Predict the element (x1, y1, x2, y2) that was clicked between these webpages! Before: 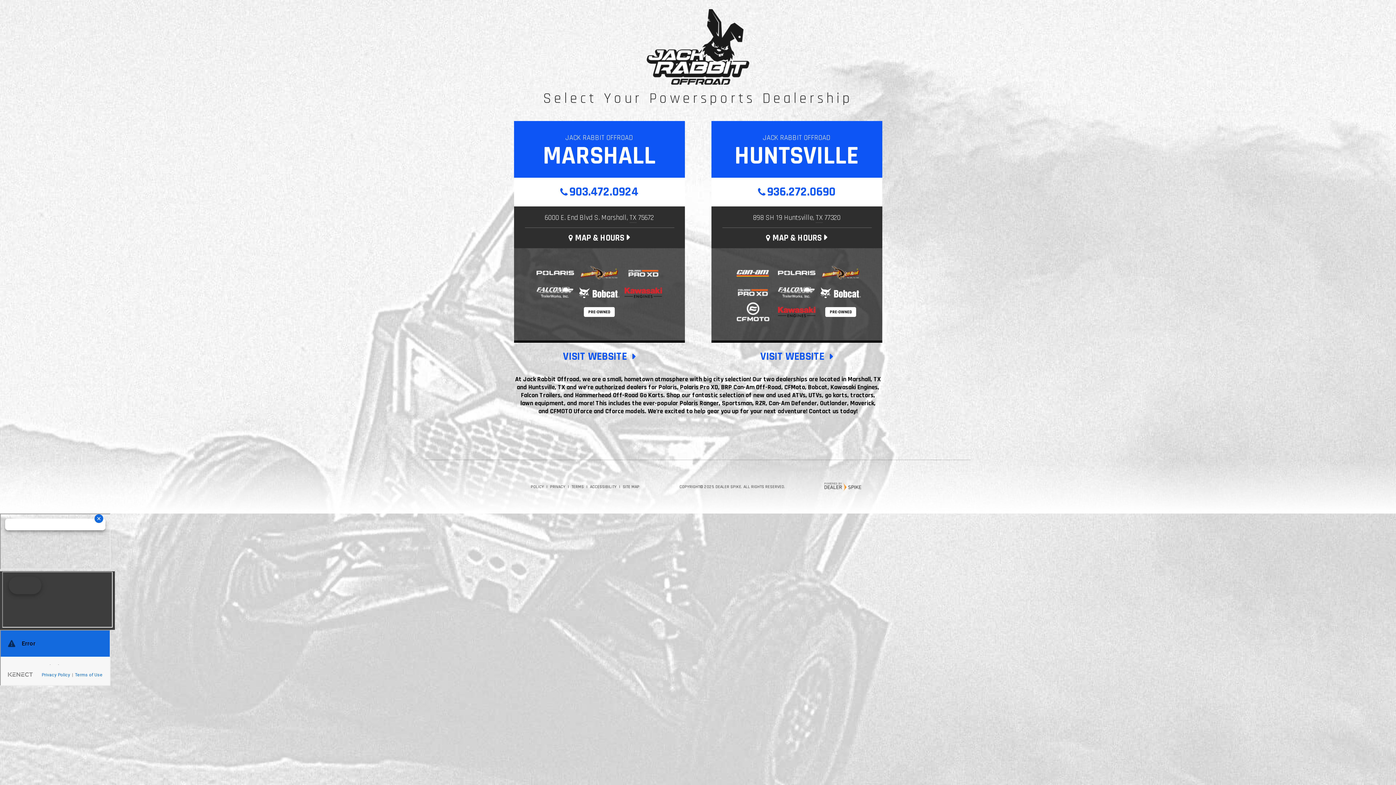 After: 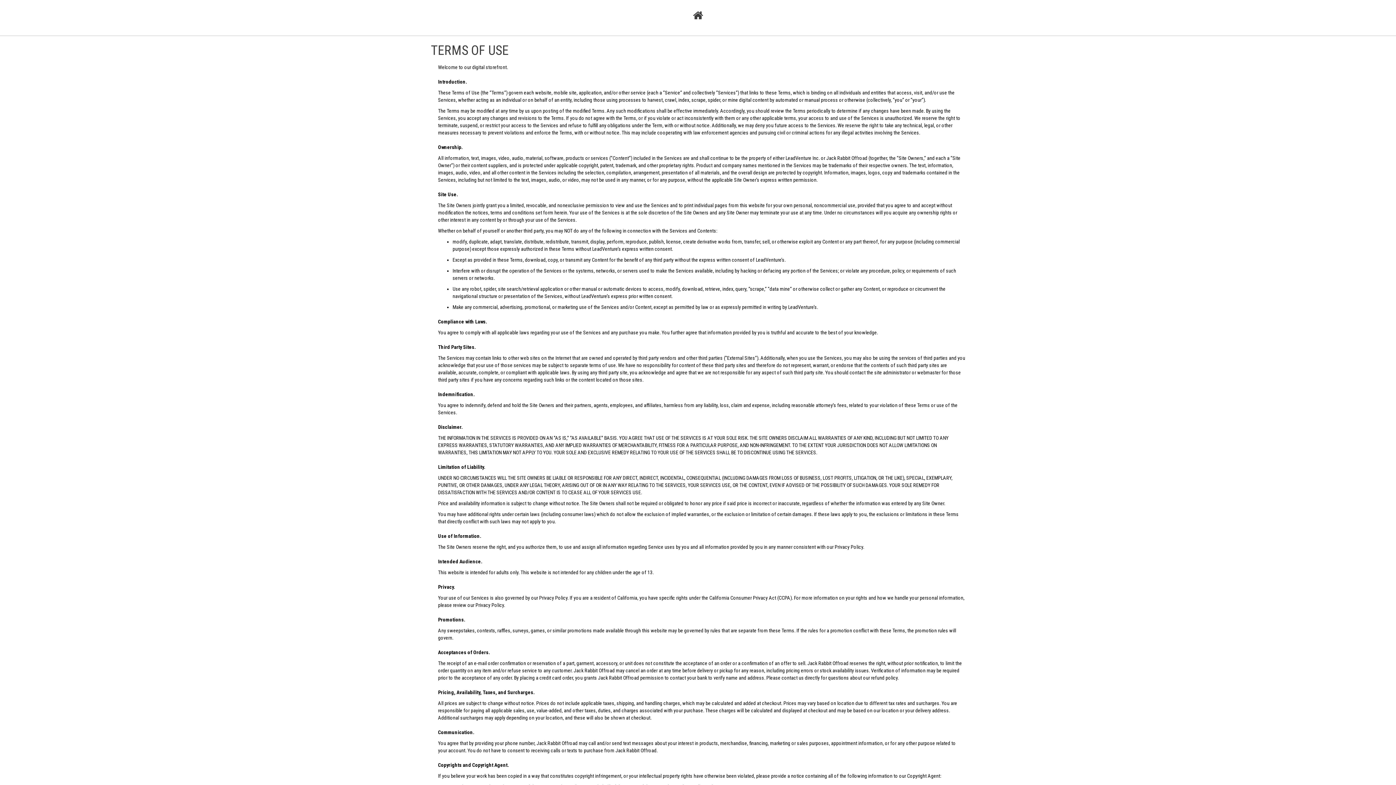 Action: bbox: (571, 482, 584, 491) label: TERMS